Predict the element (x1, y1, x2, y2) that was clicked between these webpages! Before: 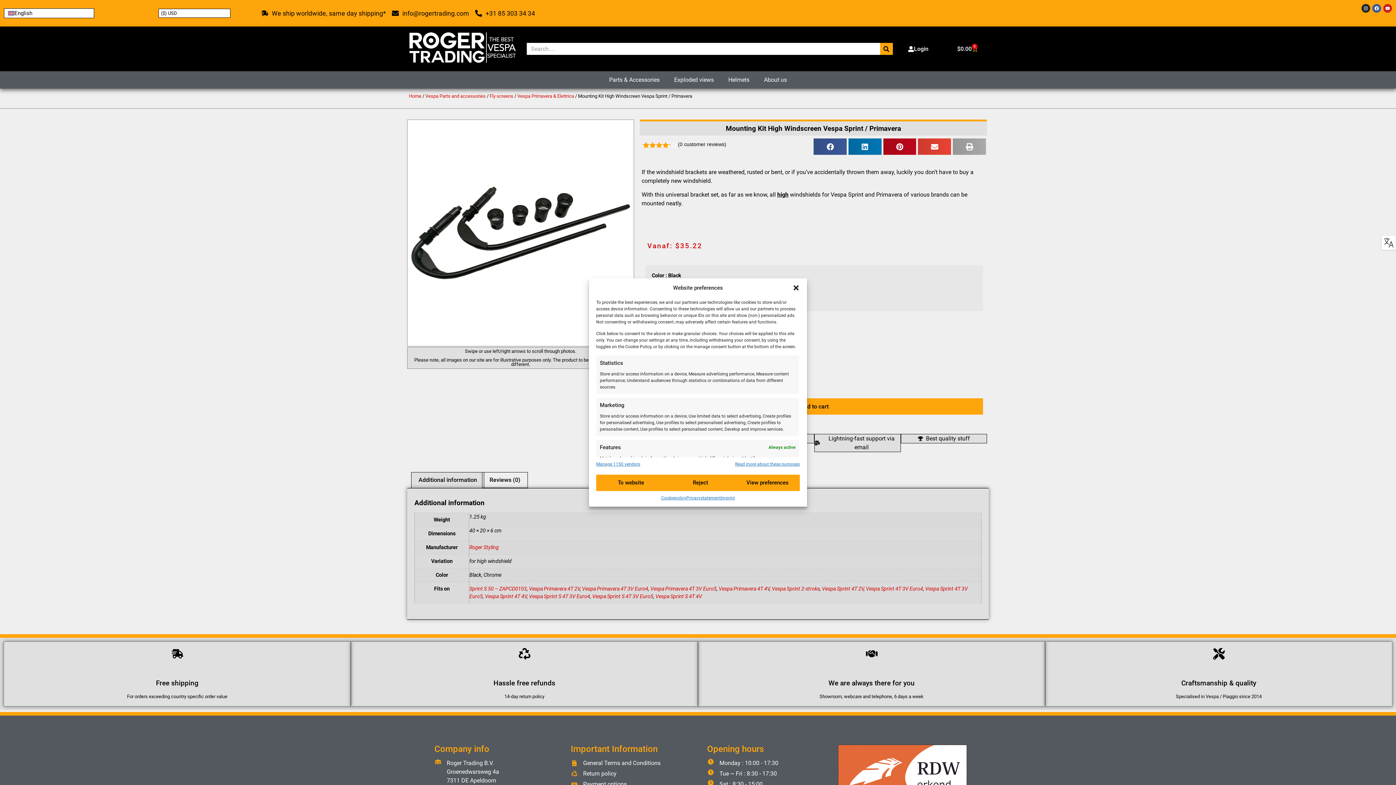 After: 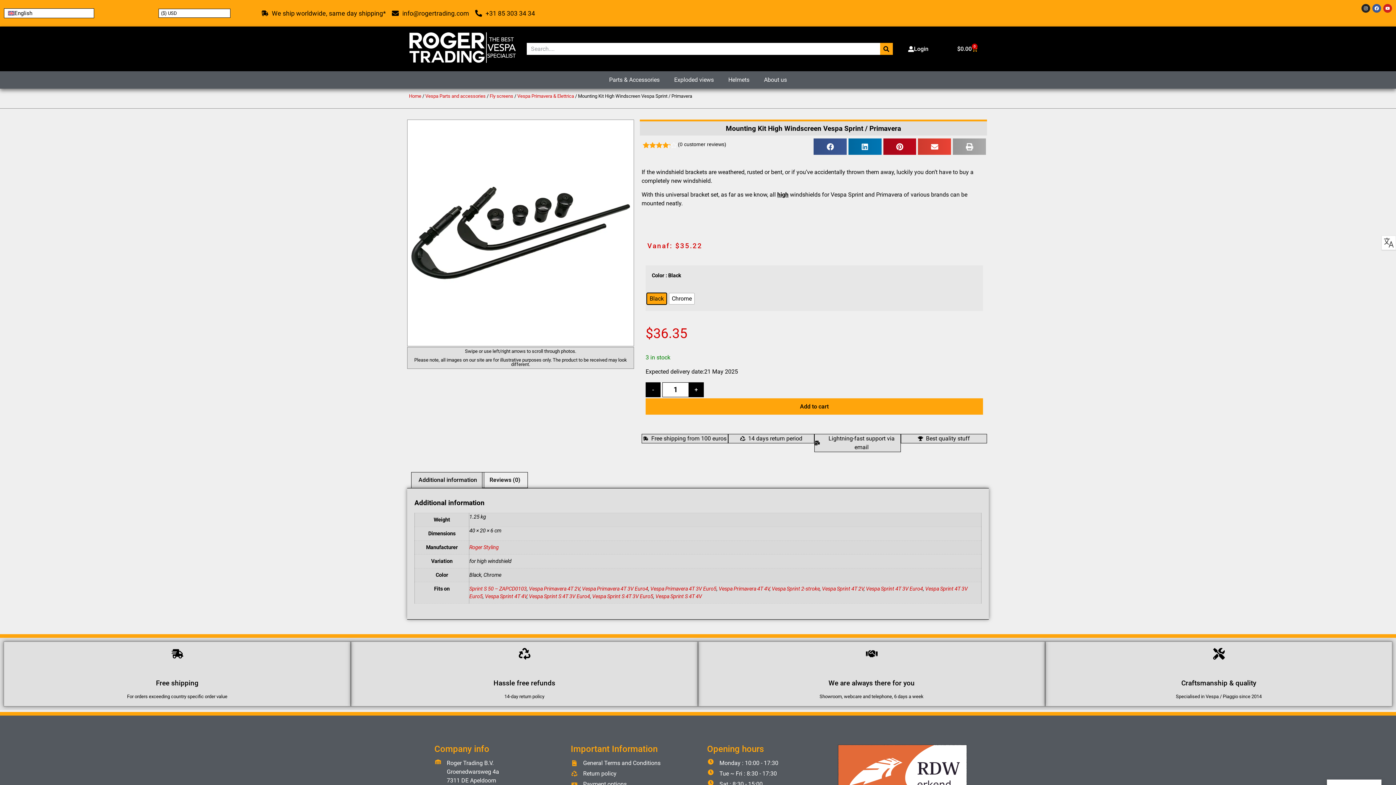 Action: bbox: (665, 474, 735, 491) label: Reject